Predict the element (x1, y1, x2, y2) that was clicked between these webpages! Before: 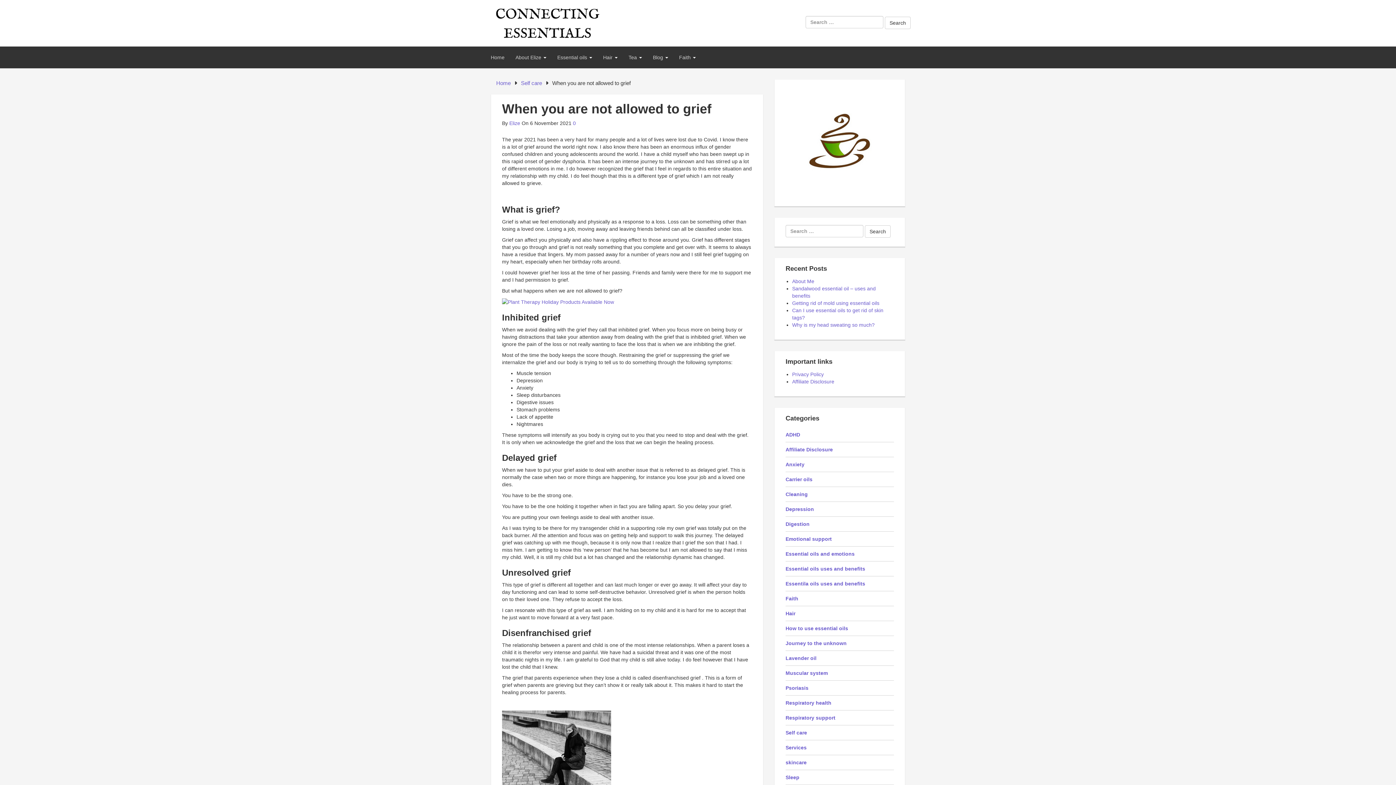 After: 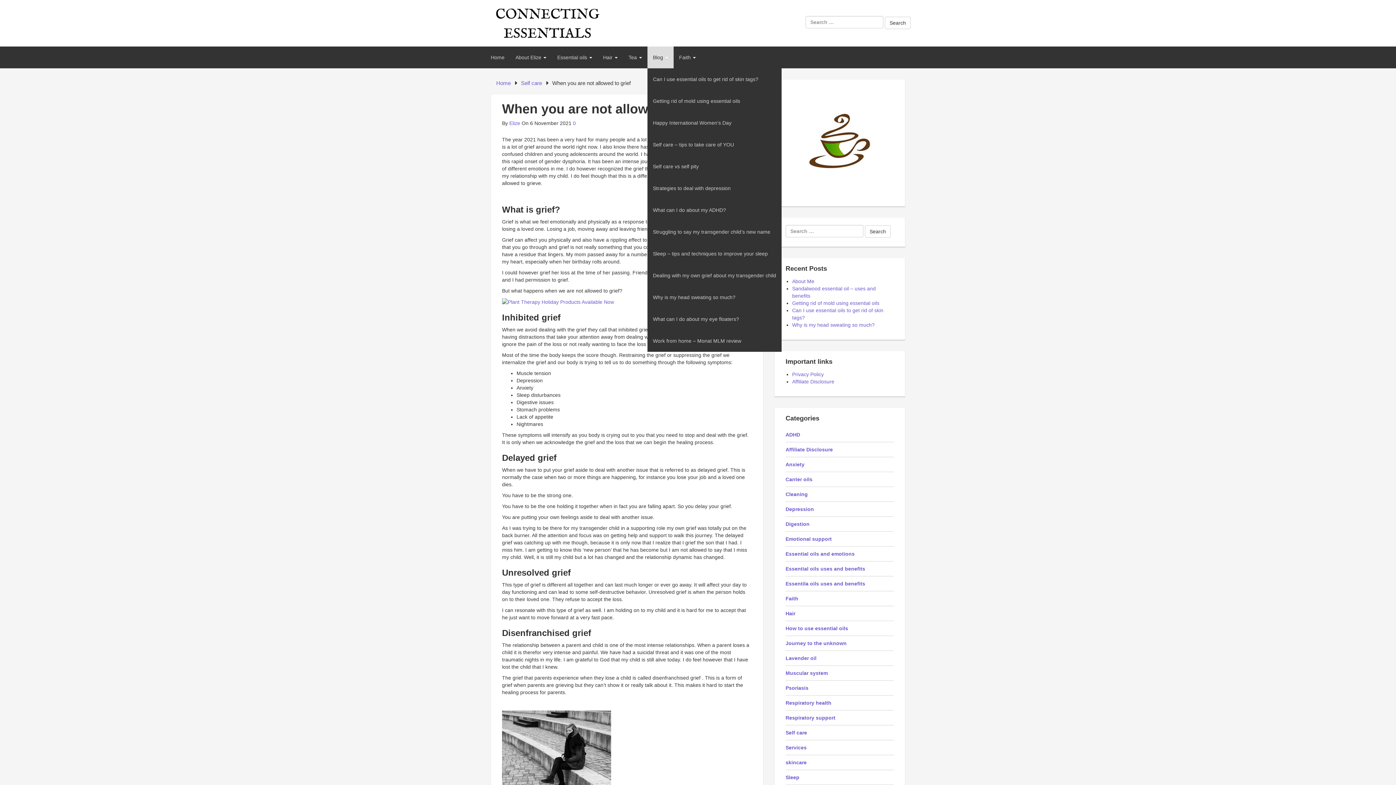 Action: bbox: (647, 46, 673, 68) label: Blog 